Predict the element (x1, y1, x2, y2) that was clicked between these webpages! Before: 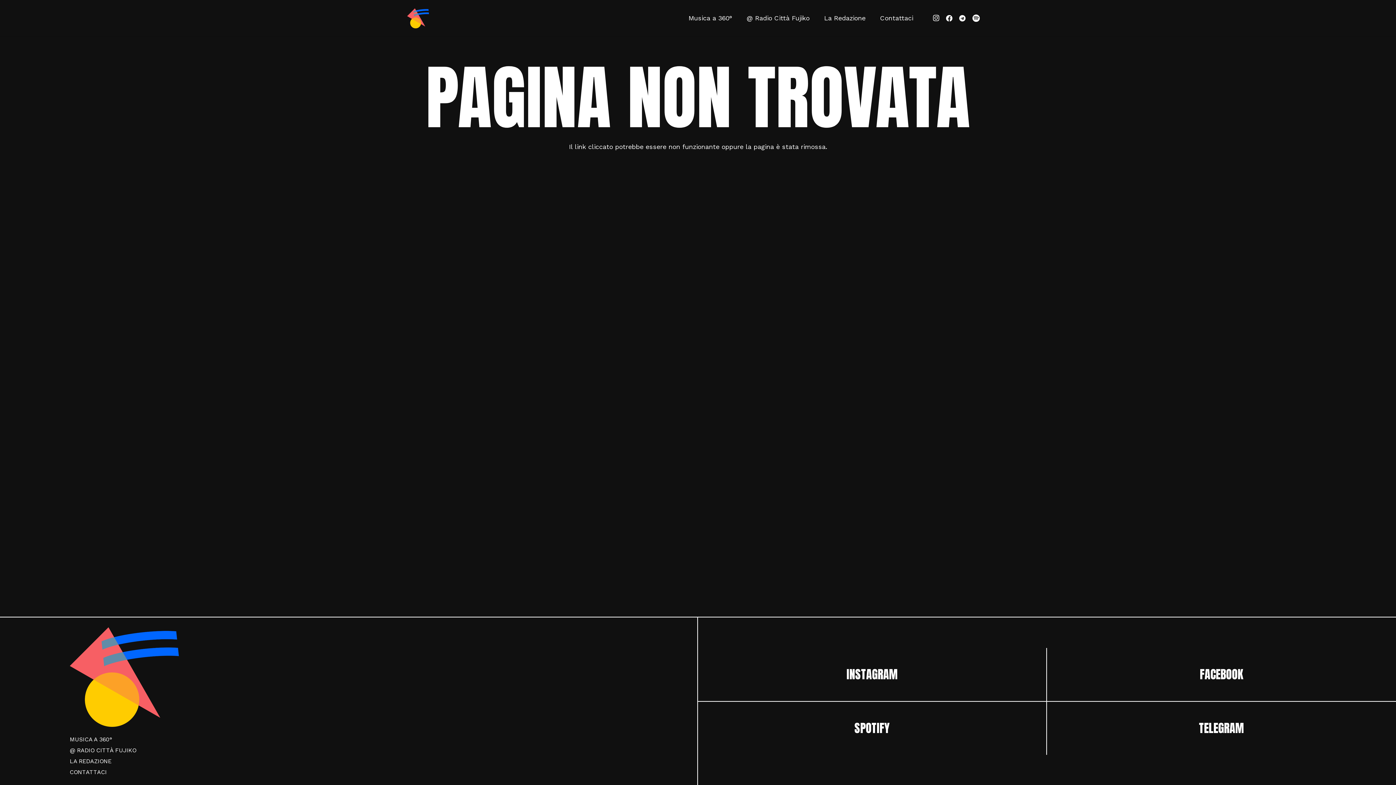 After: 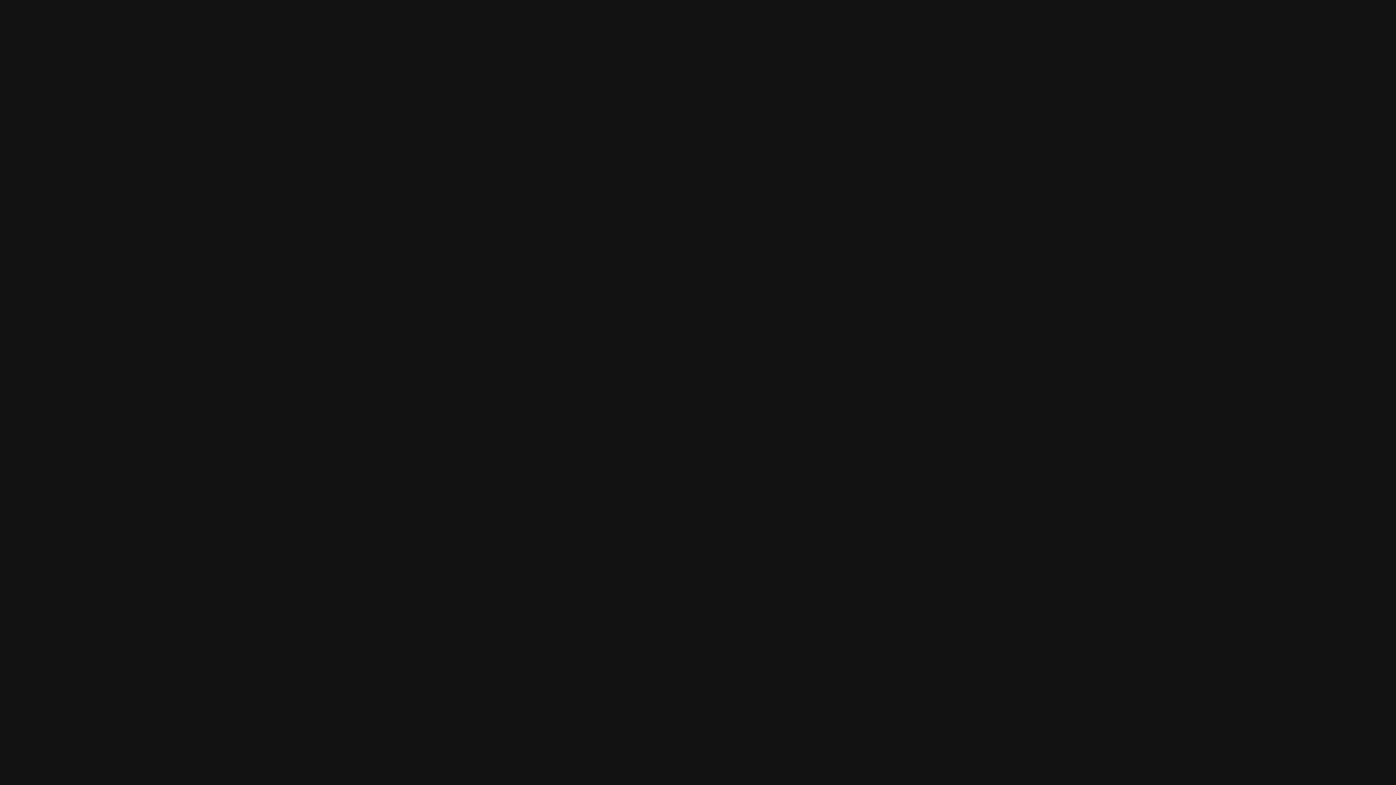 Action: bbox: (854, 719, 890, 737) label: SPOTIFY